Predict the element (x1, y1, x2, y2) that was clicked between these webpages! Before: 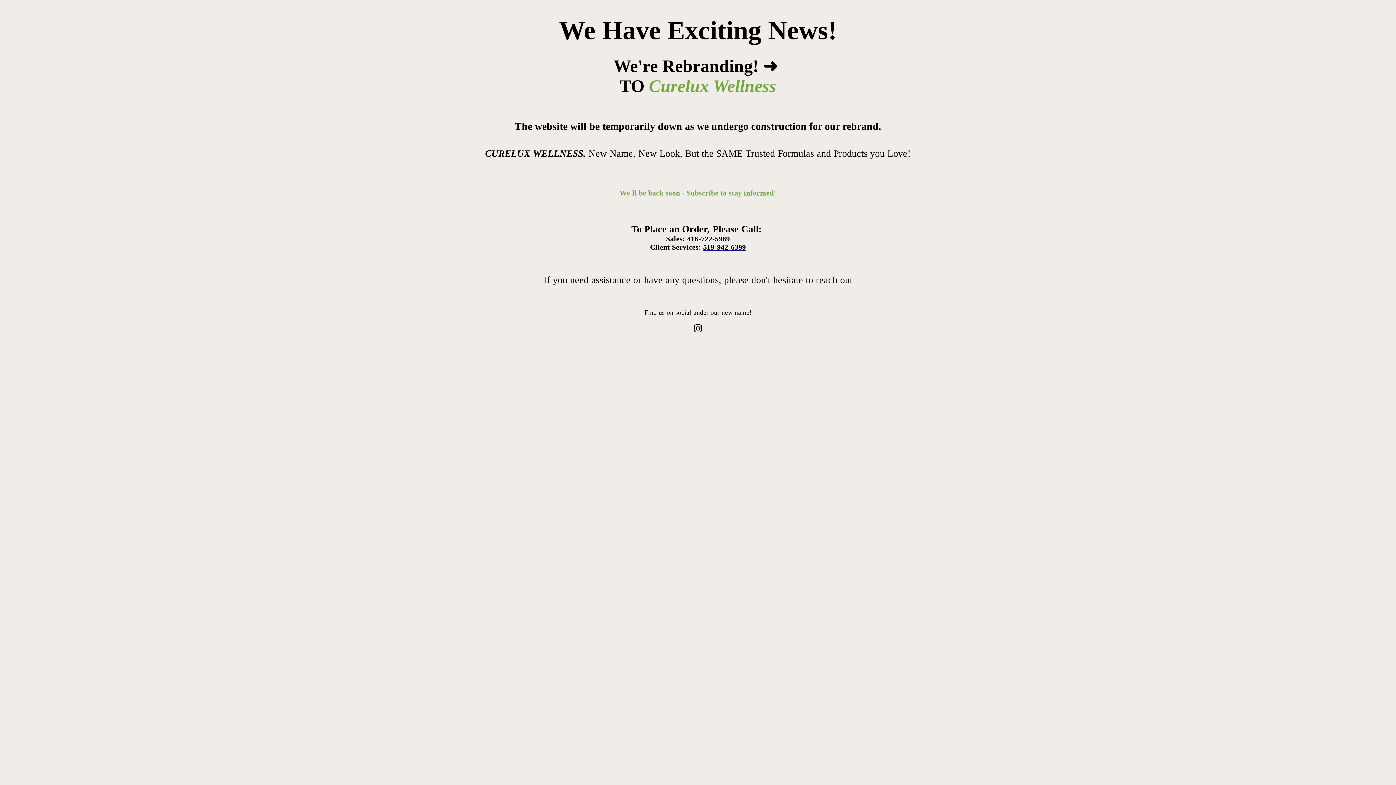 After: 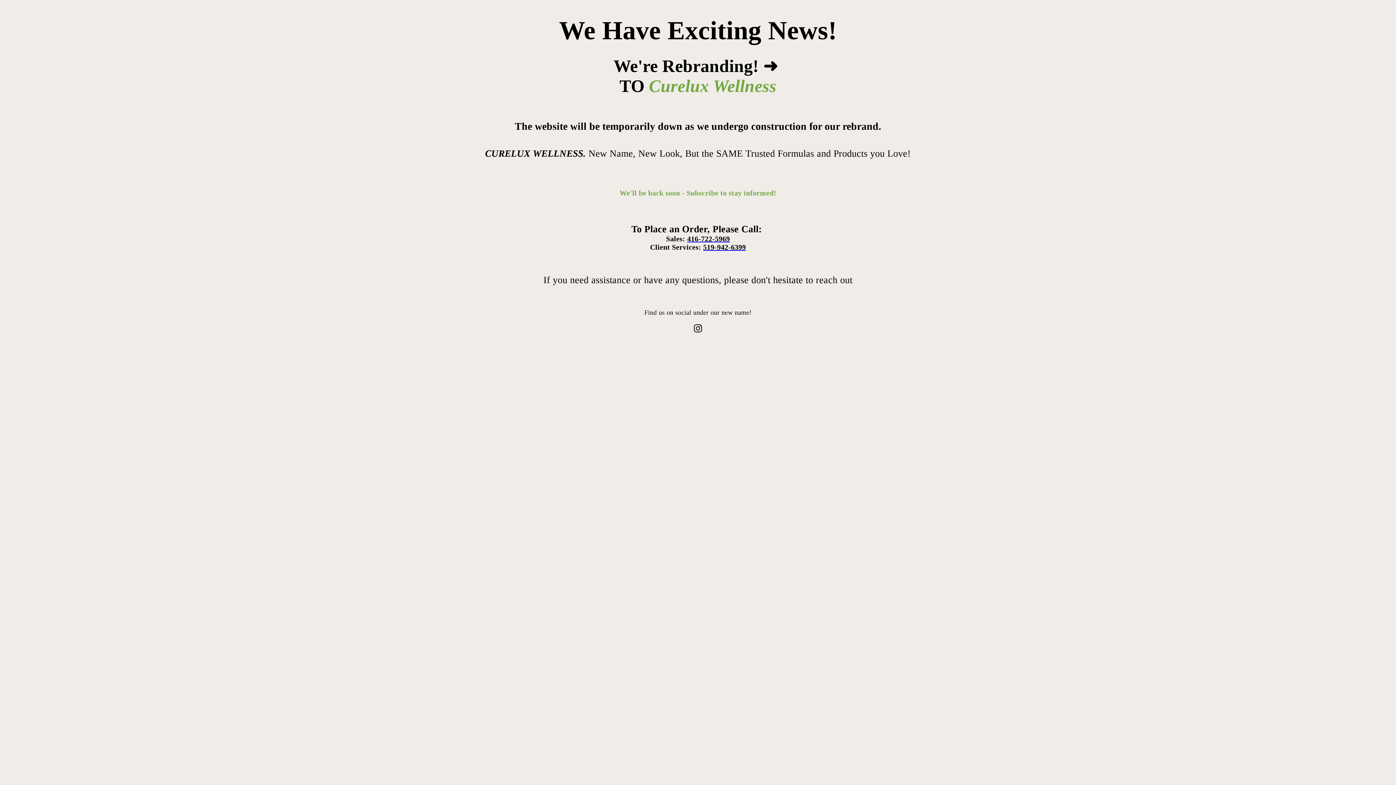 Action: label: 416-722-5969 bbox: (687, 234, 730, 242)